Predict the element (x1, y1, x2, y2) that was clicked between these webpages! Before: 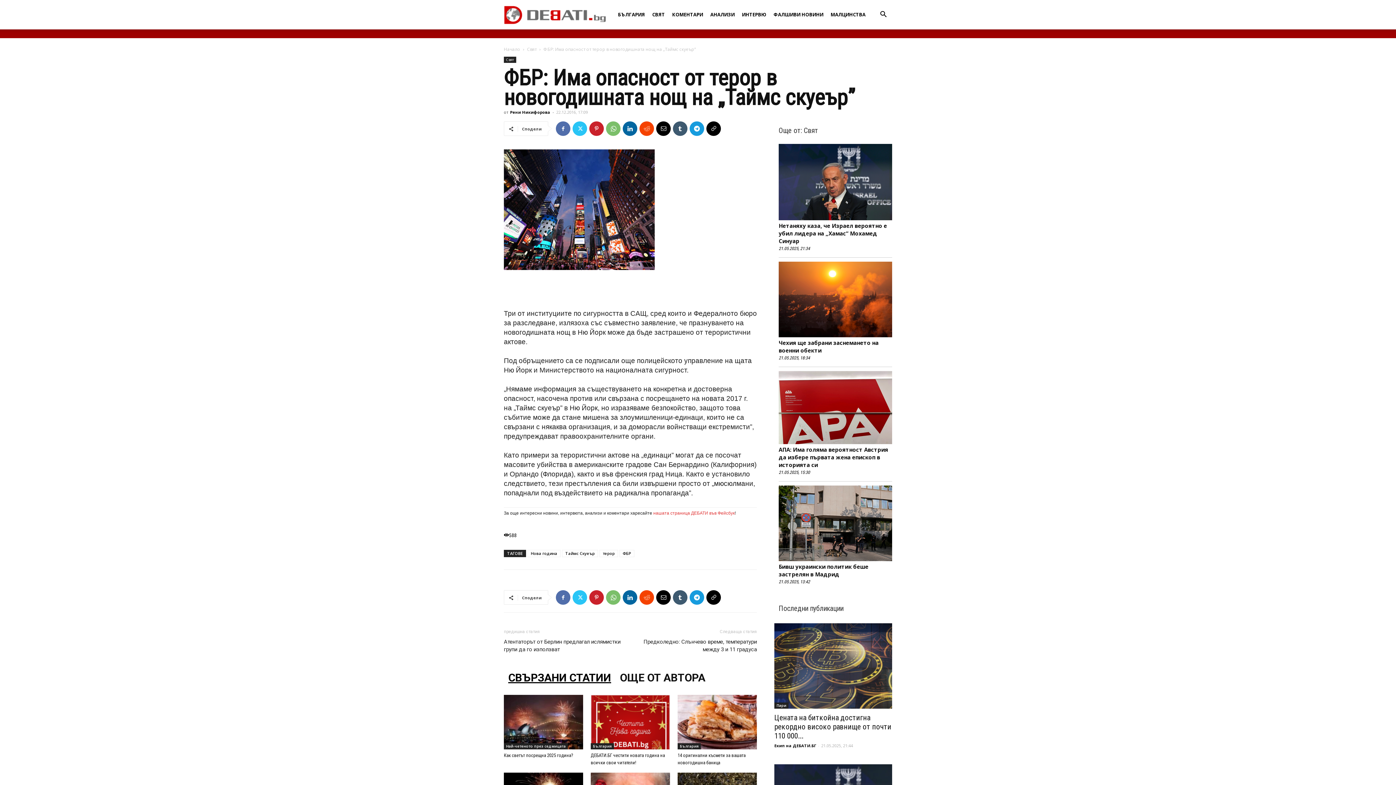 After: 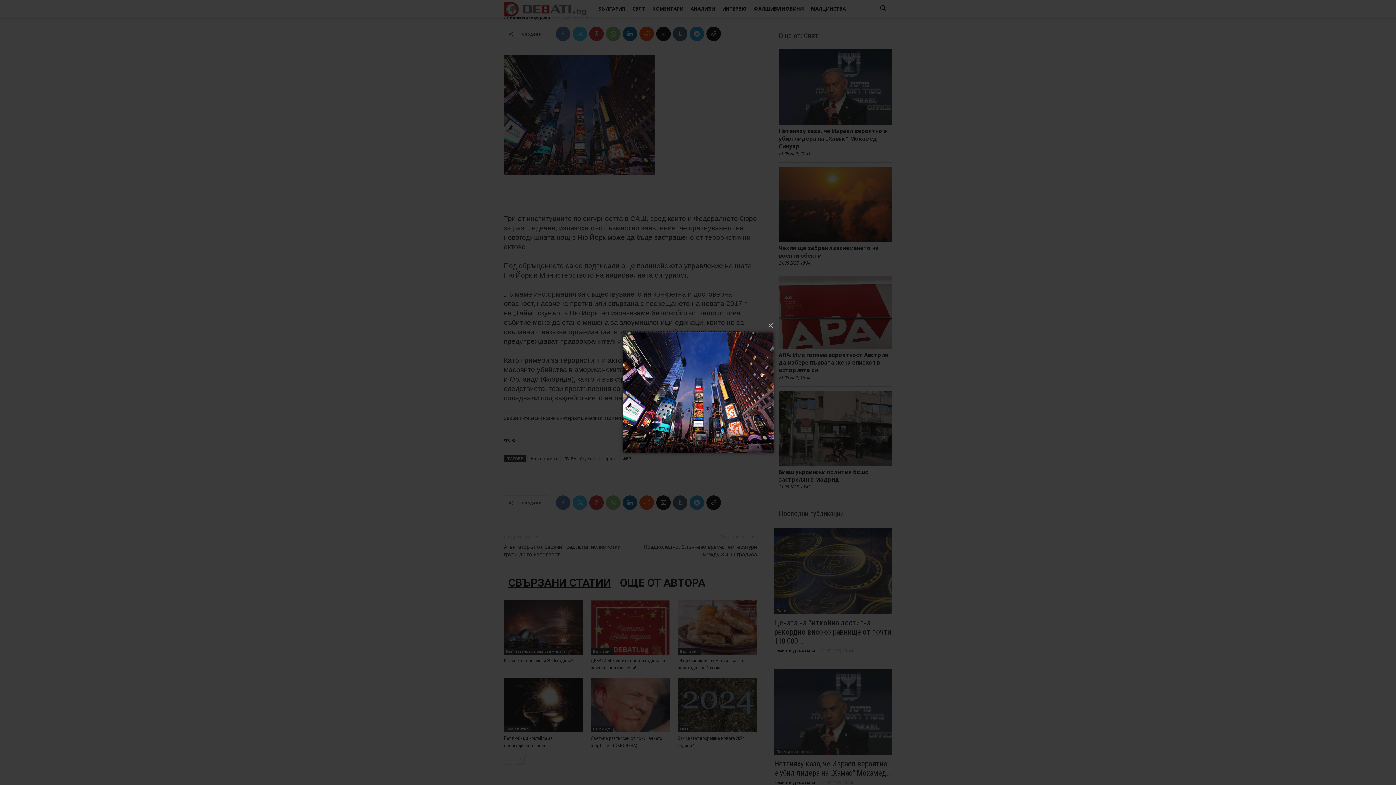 Action: bbox: (504, 149, 757, 270)